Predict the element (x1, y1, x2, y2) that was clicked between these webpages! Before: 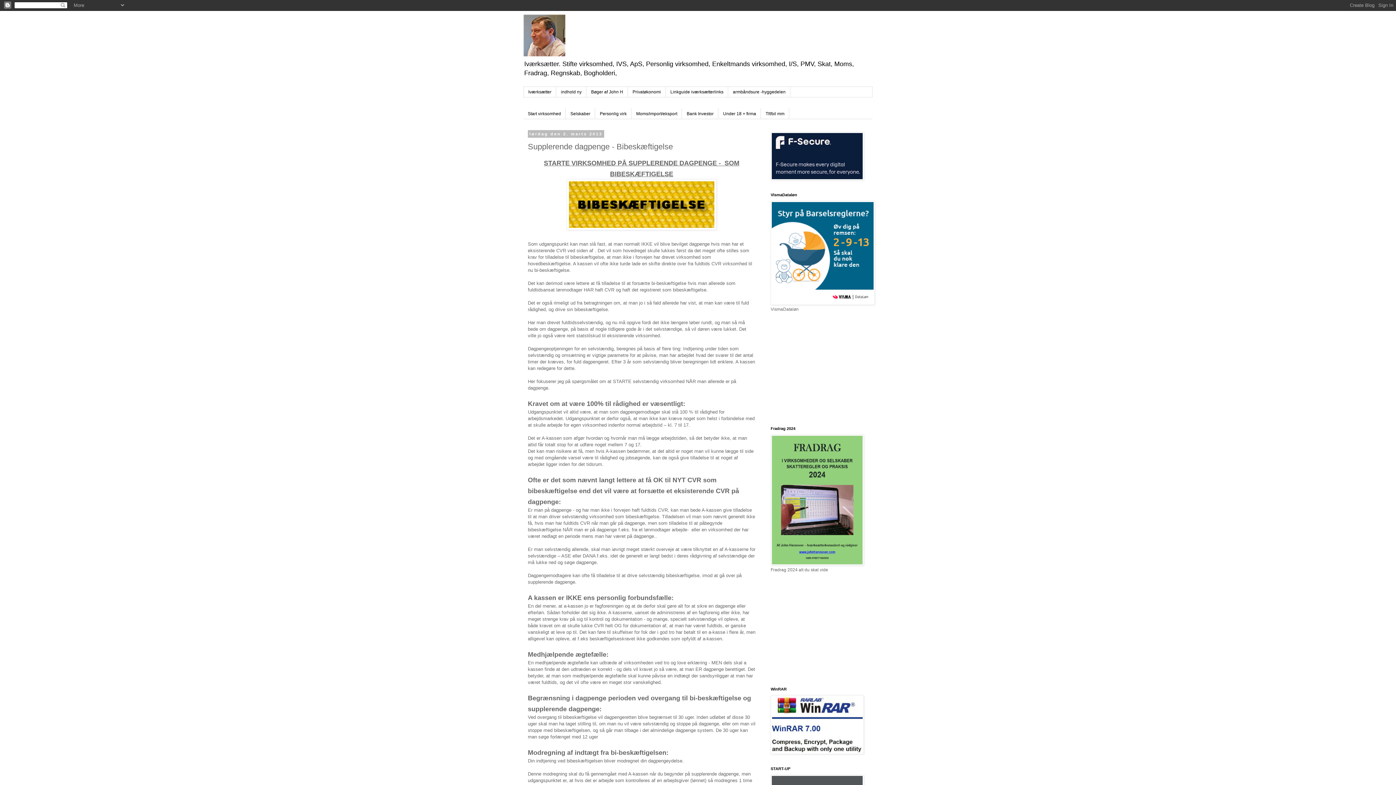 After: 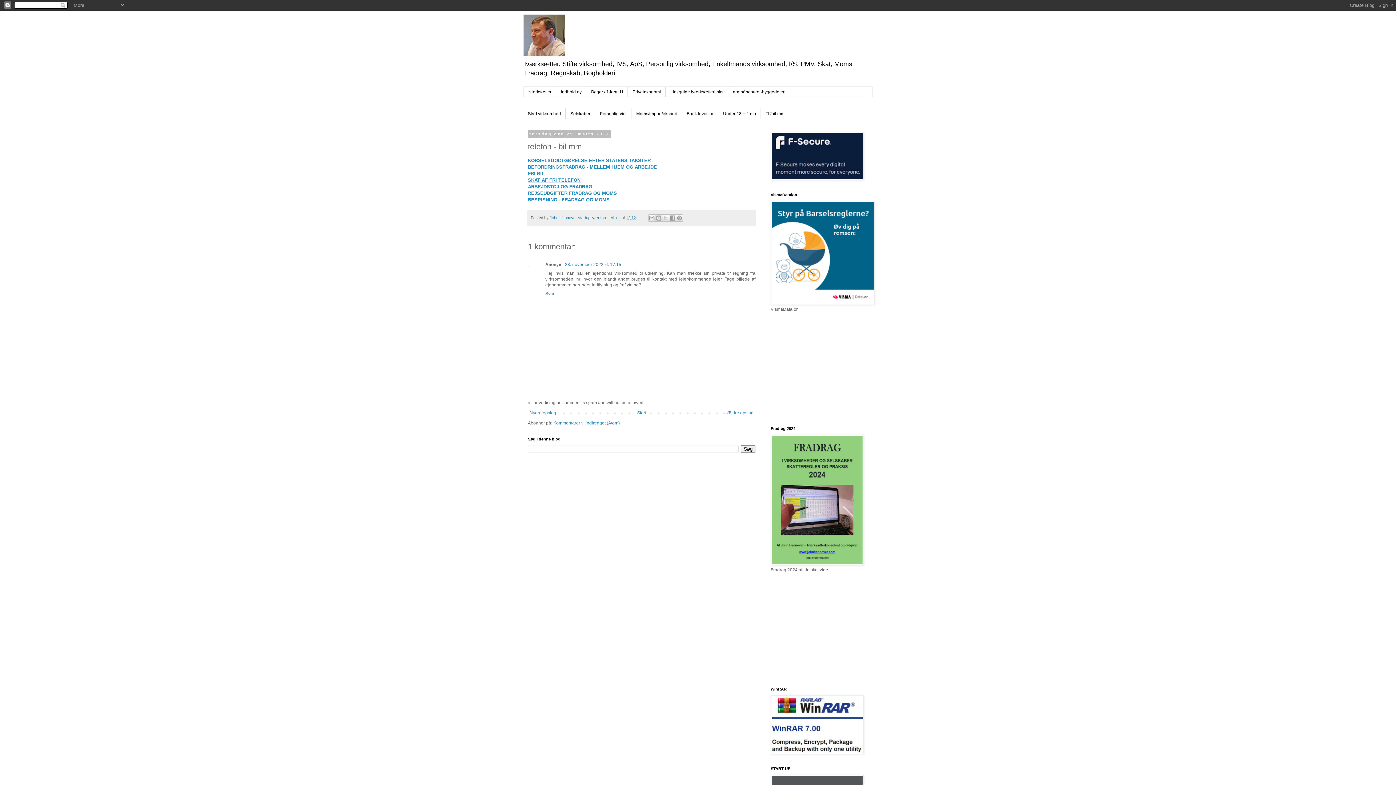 Action: bbox: (761, 108, 789, 118) label: Tlf/bil mm